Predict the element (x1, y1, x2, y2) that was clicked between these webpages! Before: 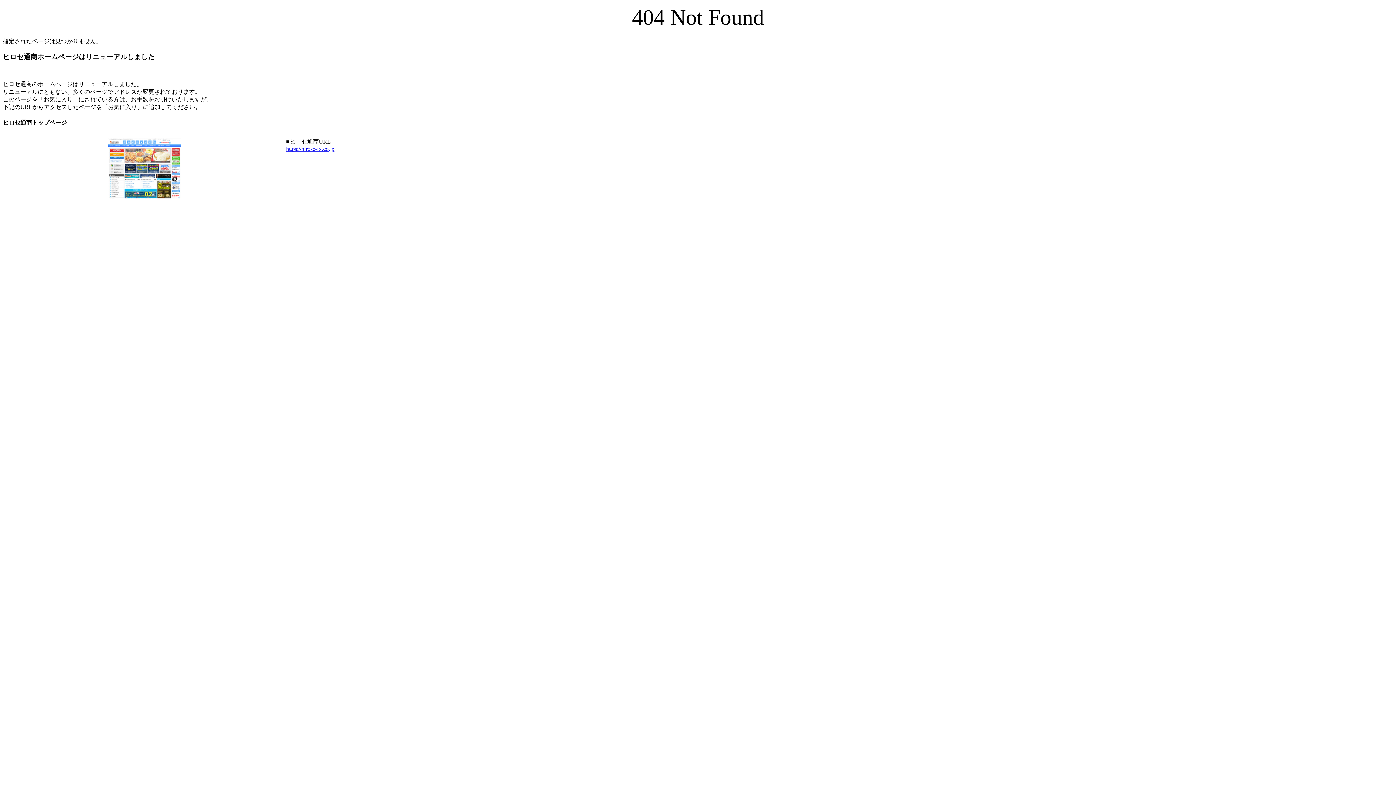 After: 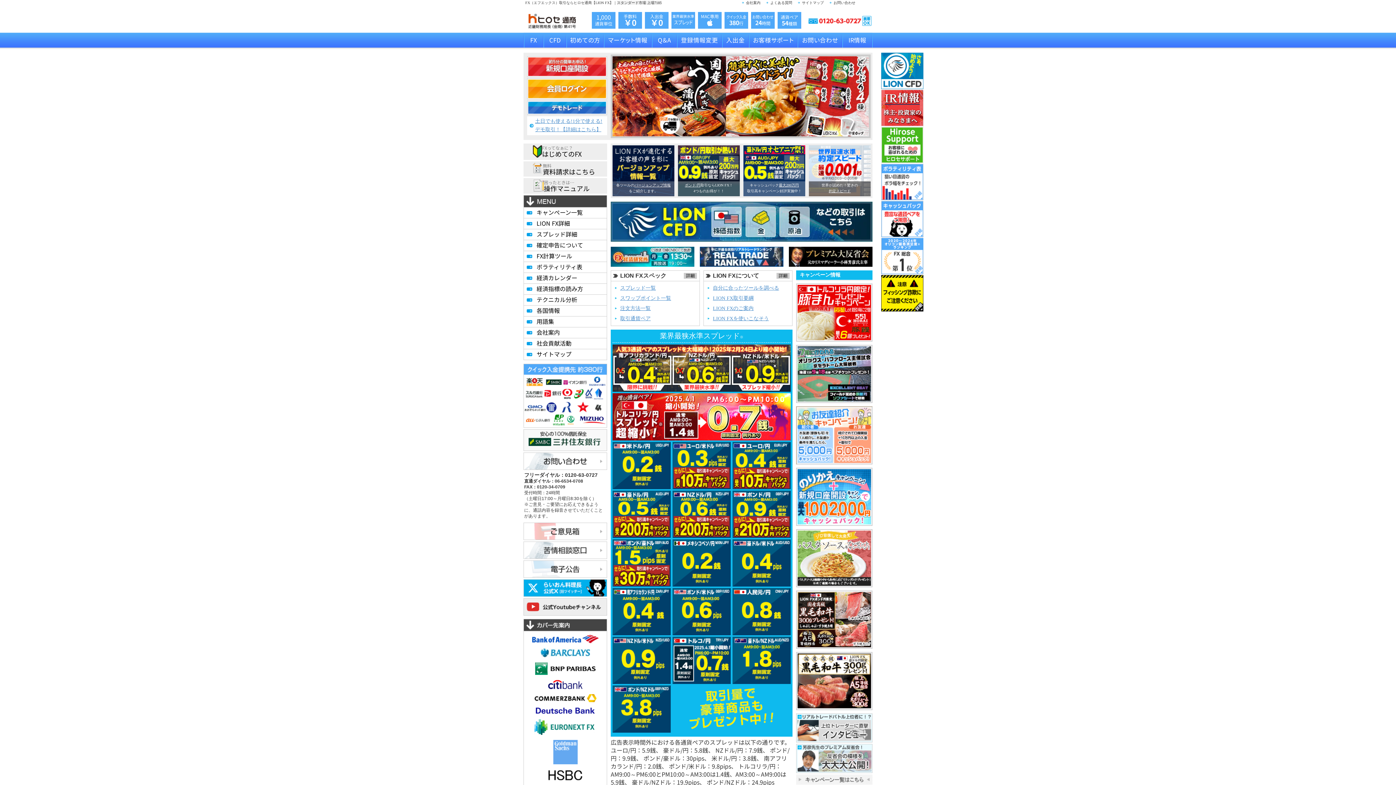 Action: bbox: (108, 193, 180, 199)